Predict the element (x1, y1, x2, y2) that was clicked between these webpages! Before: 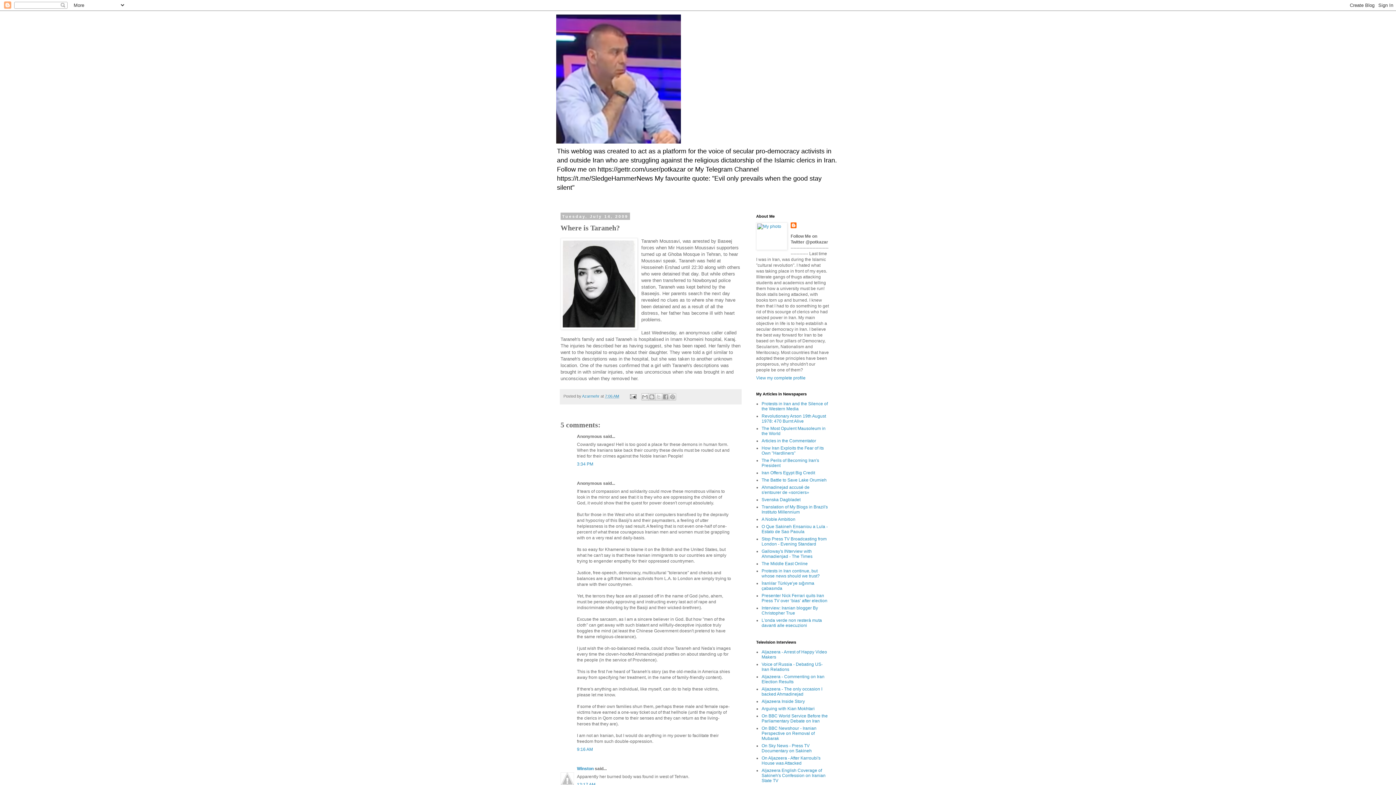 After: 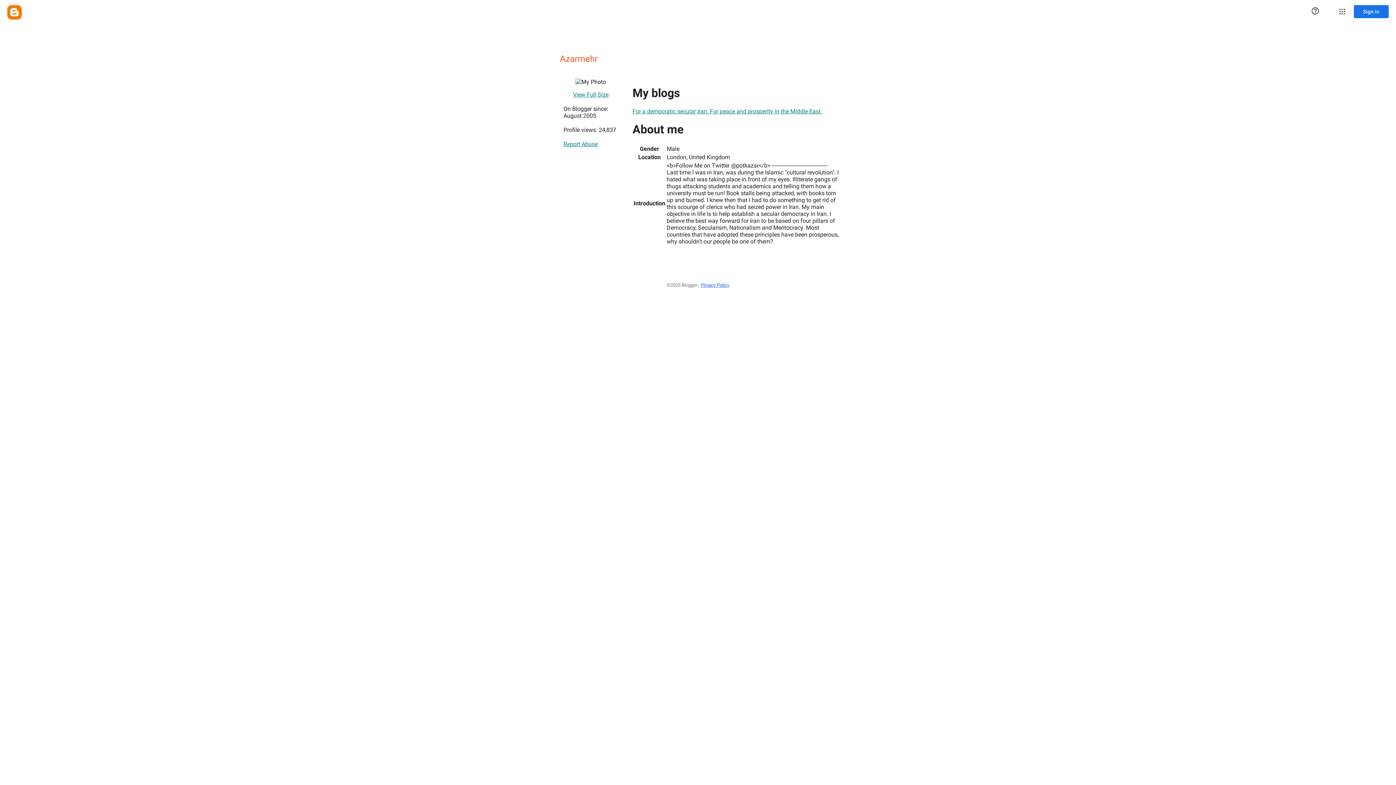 Action: bbox: (582, 394, 600, 398) label: Azarmehr 